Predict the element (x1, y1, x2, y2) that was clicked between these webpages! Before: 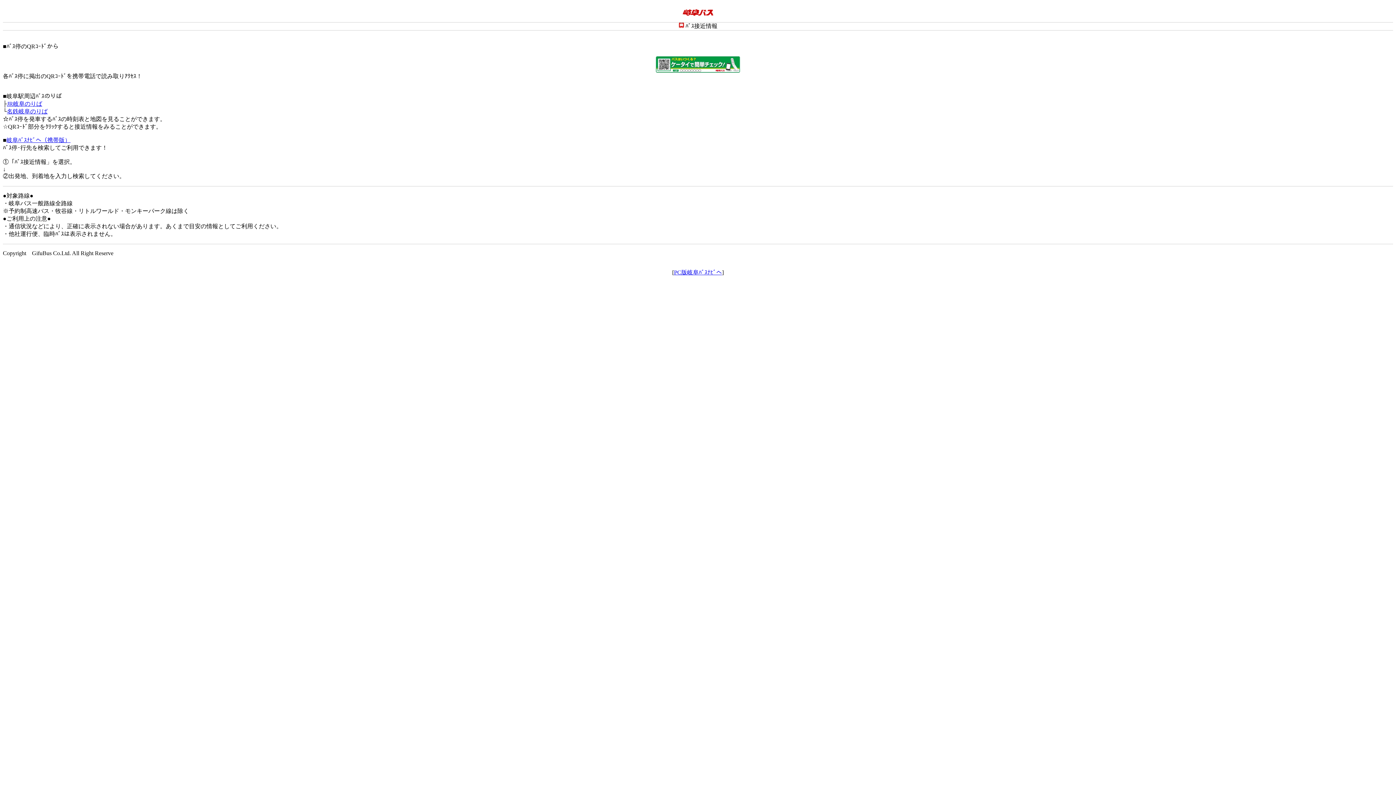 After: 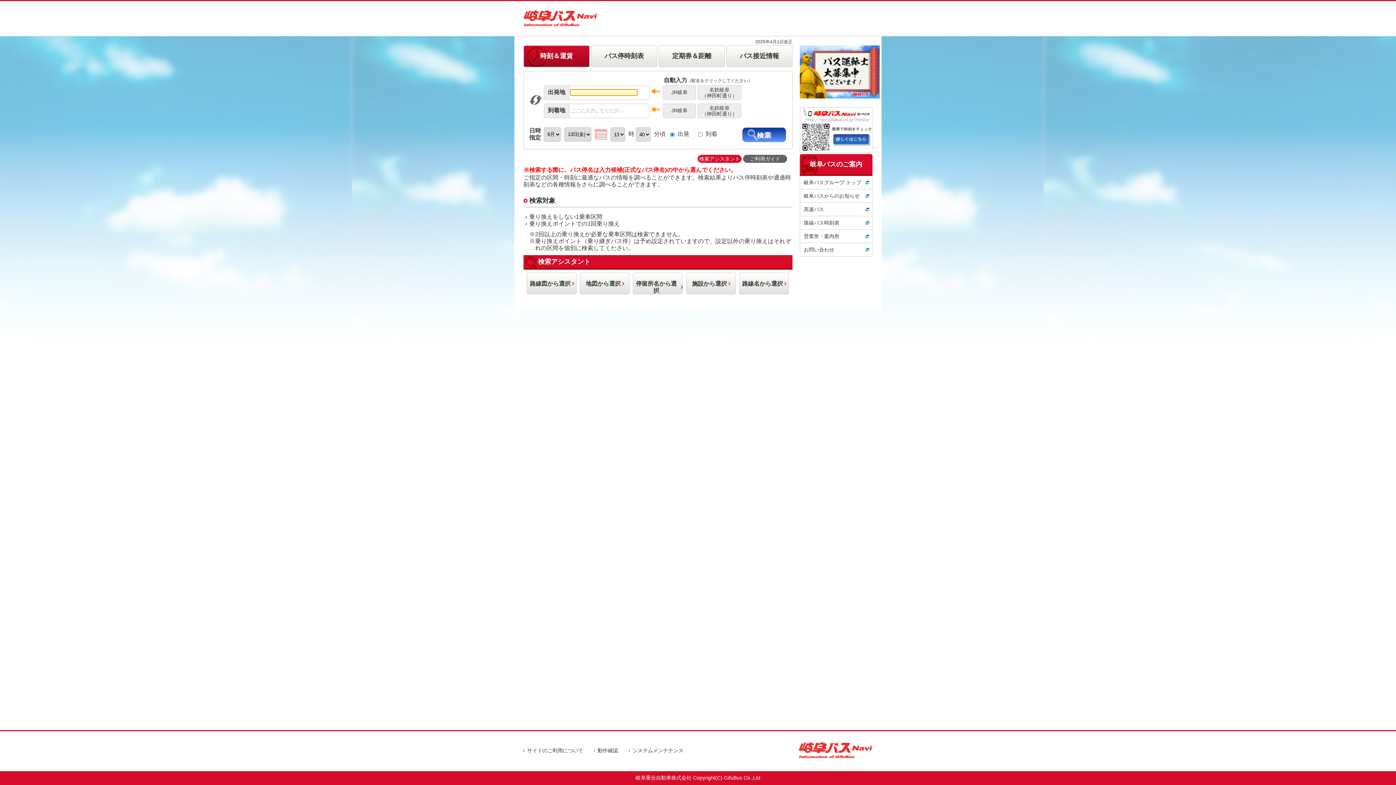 Action: bbox: (674, 269, 722, 275) label: PC版岐阜ﾊﾞｽﾅﾋﾞへ